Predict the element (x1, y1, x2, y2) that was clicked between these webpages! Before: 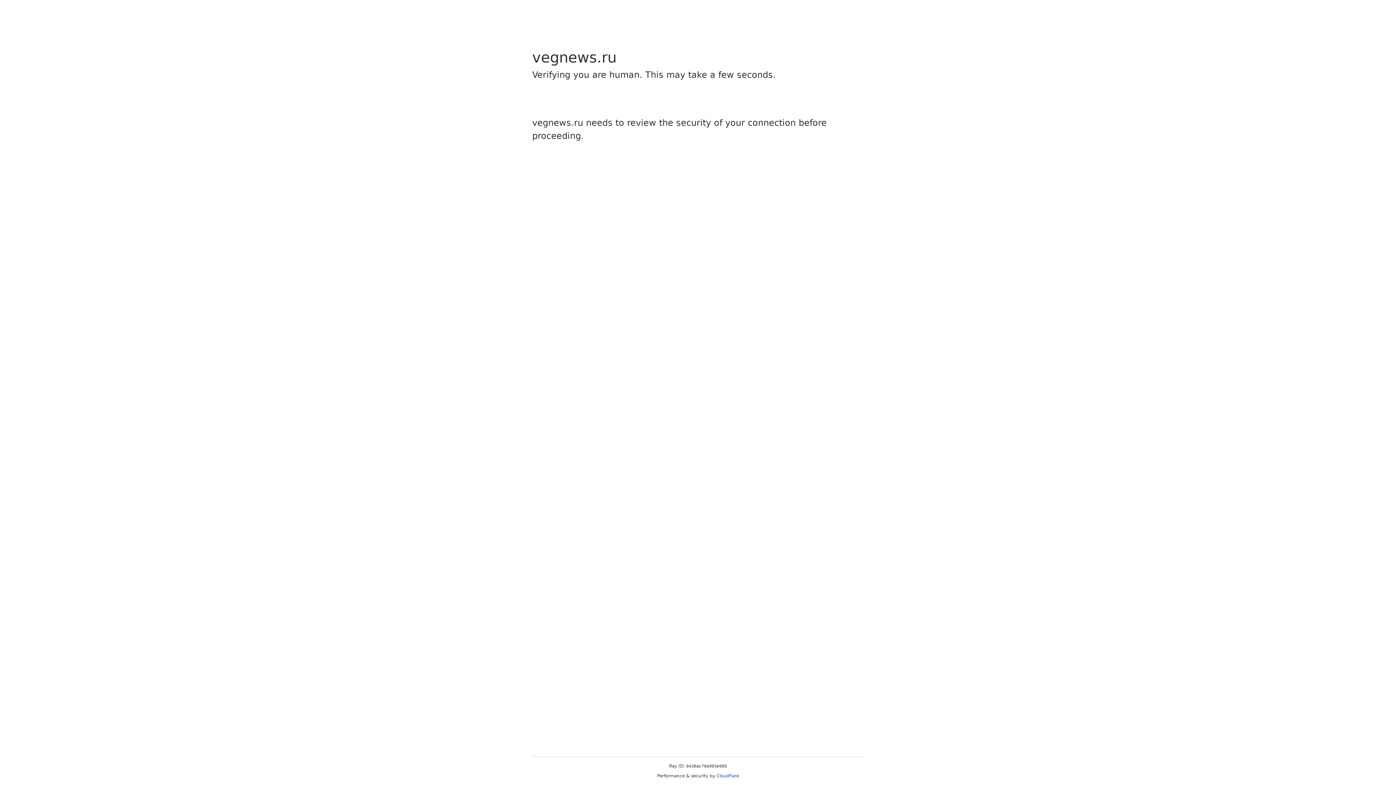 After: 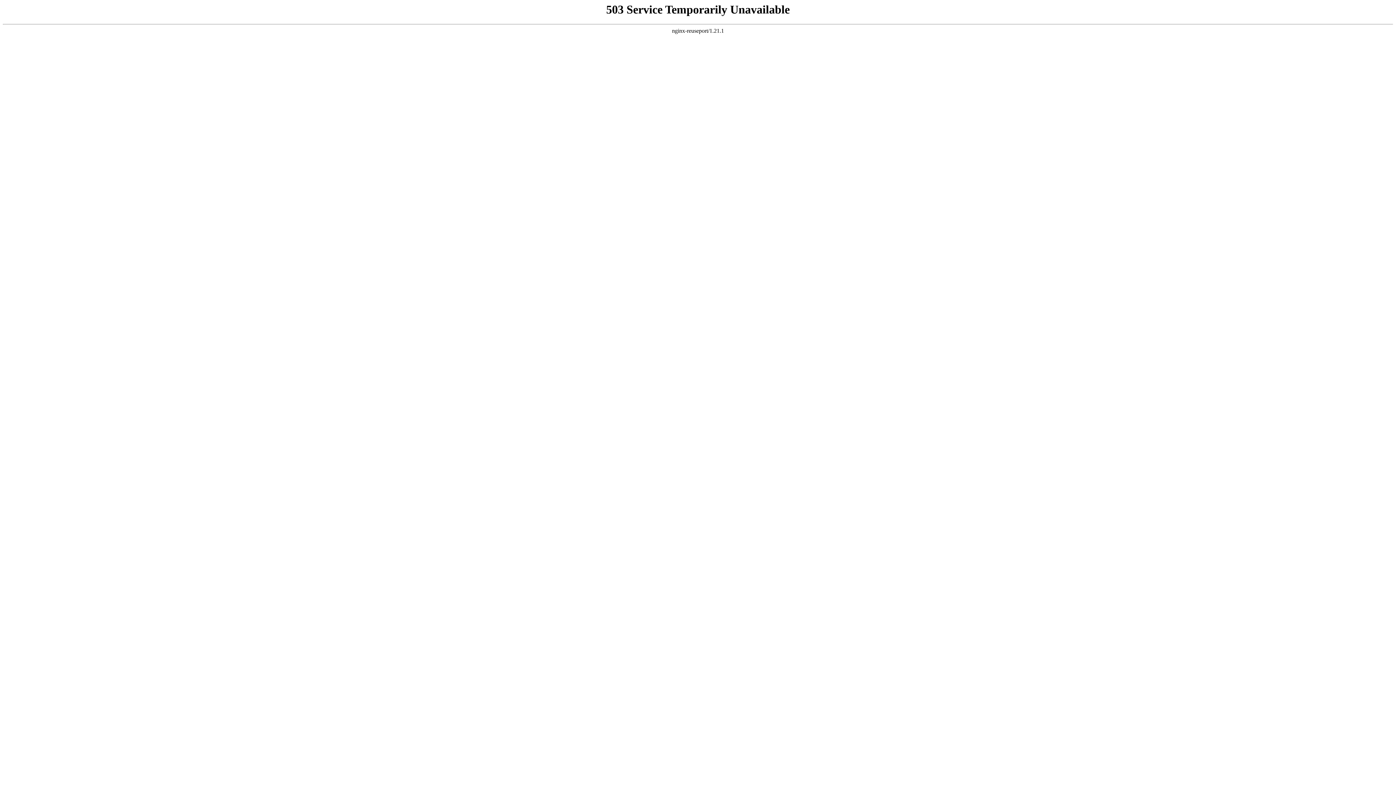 Action: label: Cloudflare bbox: (716, 773, 739, 778)